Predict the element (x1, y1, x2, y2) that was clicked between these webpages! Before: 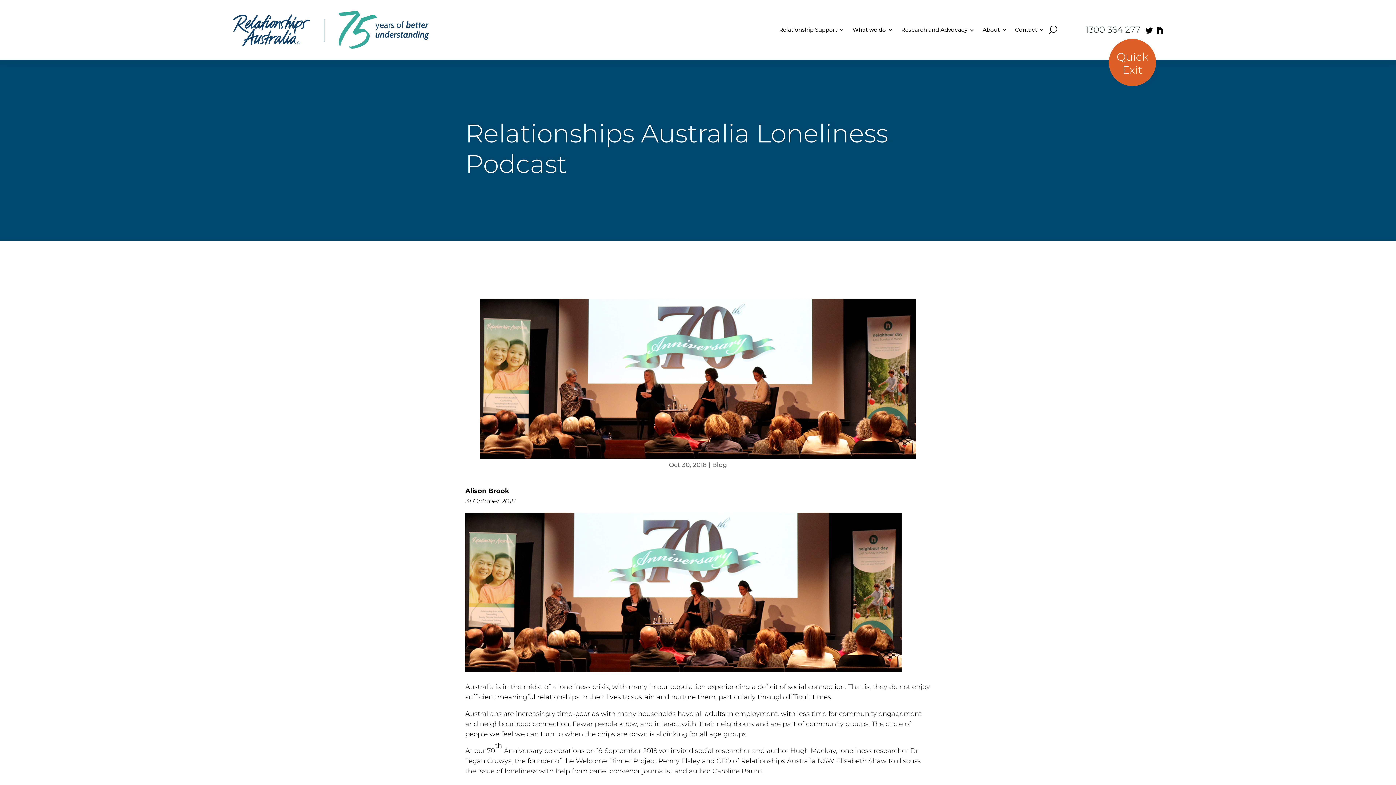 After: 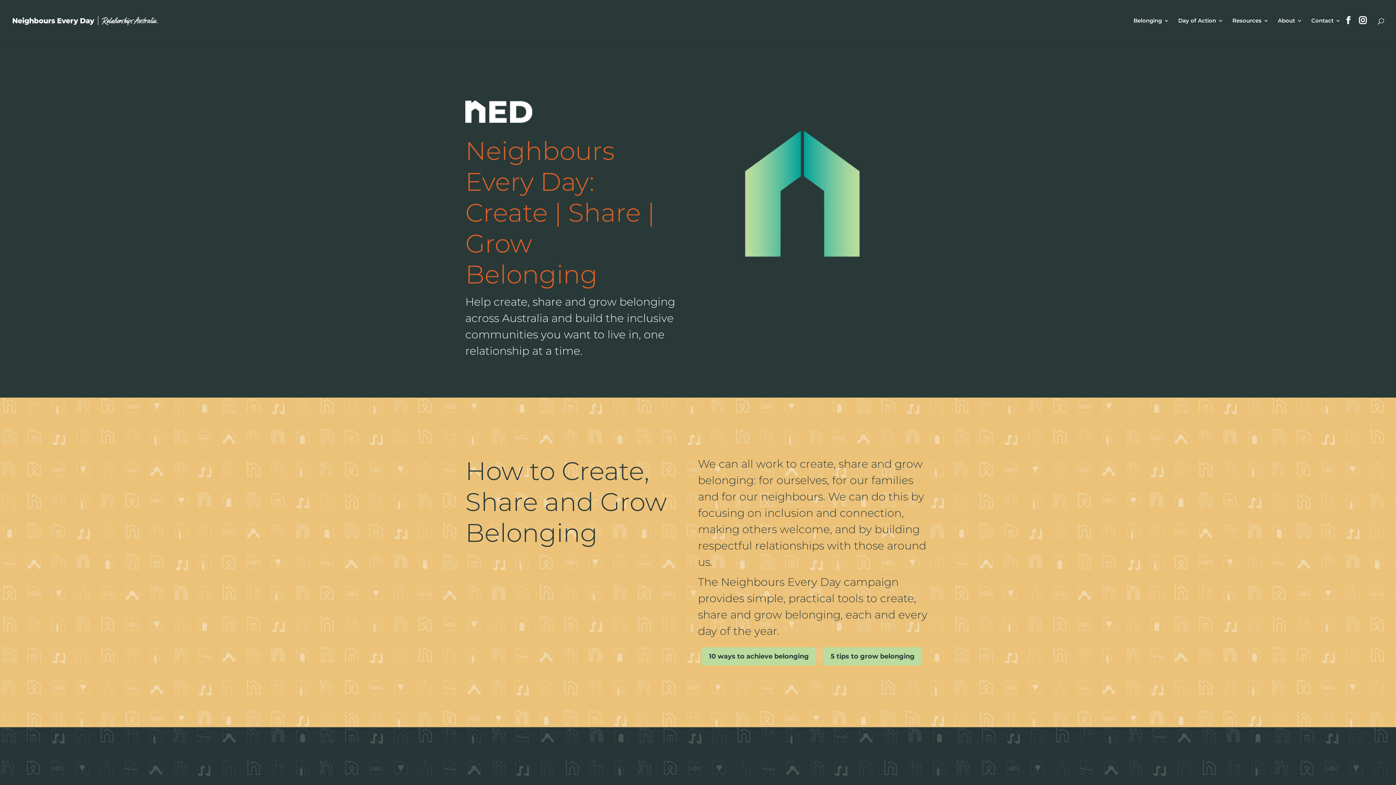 Action: bbox: (1155, 24, 1163, 34)